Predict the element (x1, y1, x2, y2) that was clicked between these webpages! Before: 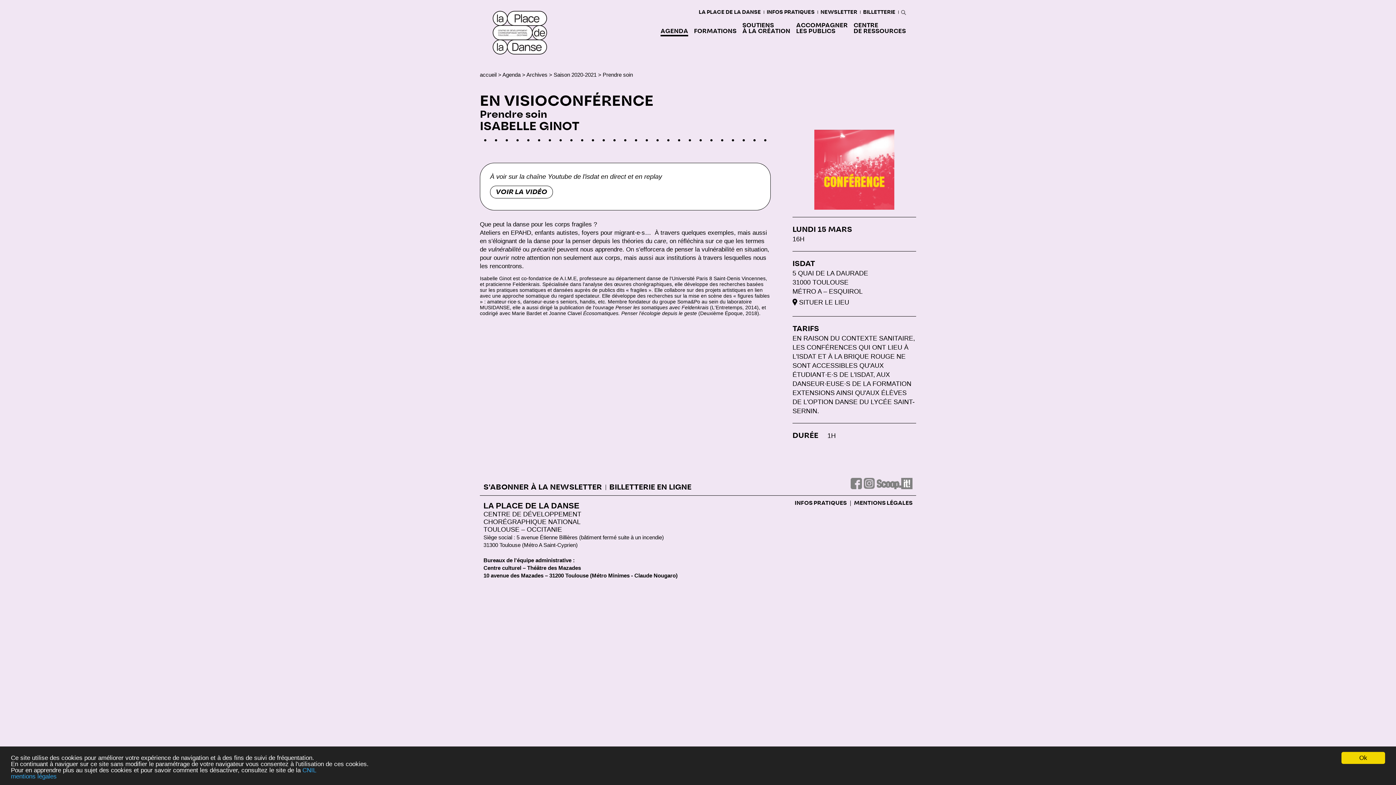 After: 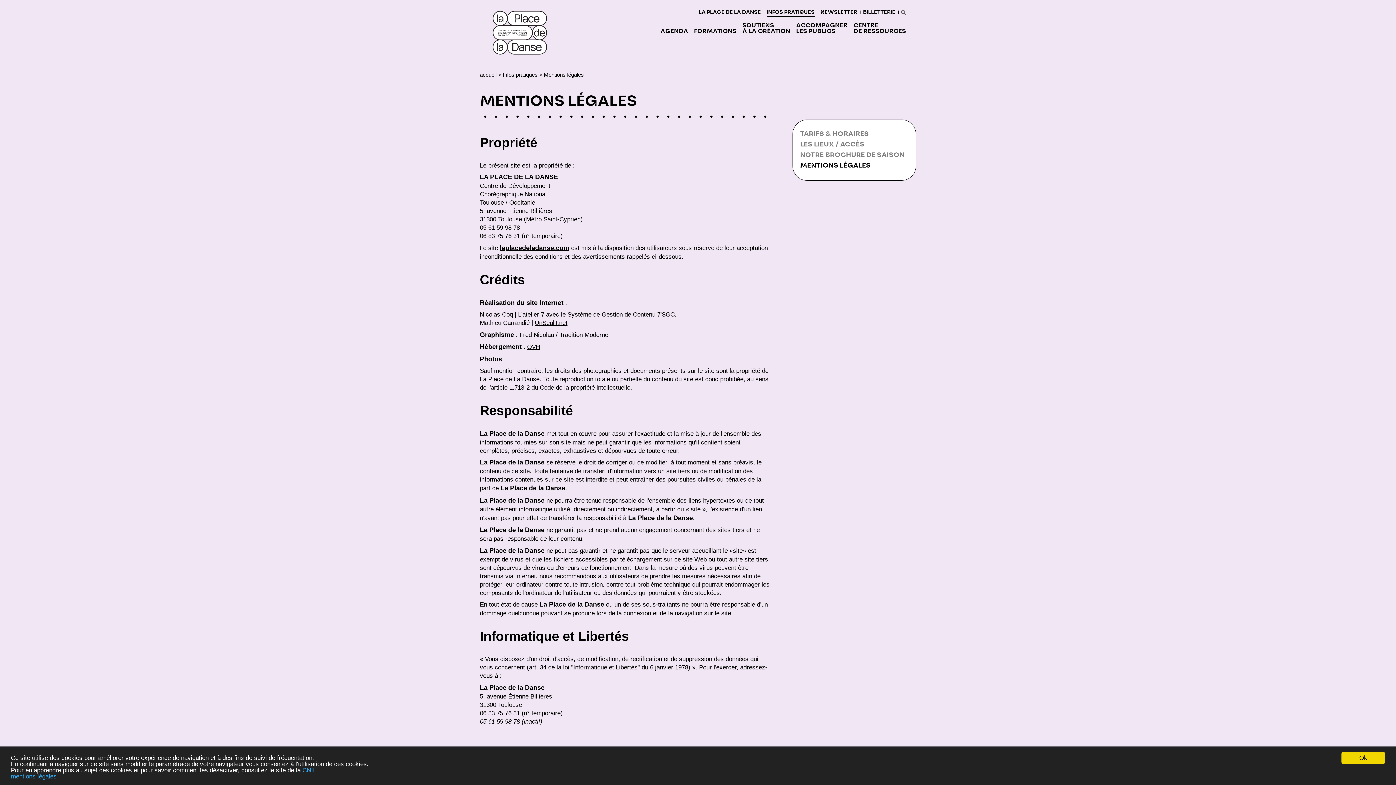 Action: bbox: (10, 773, 56, 780) label: mentions légales